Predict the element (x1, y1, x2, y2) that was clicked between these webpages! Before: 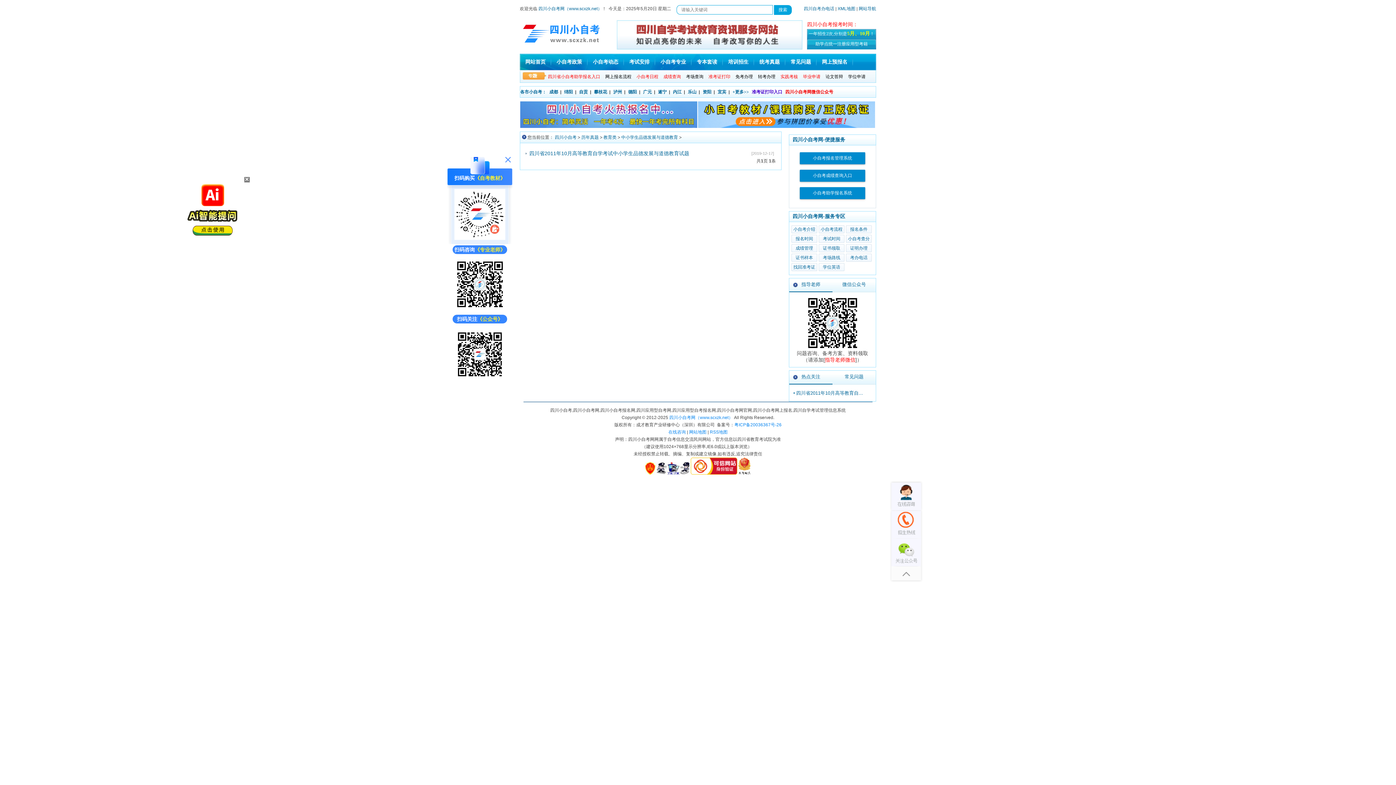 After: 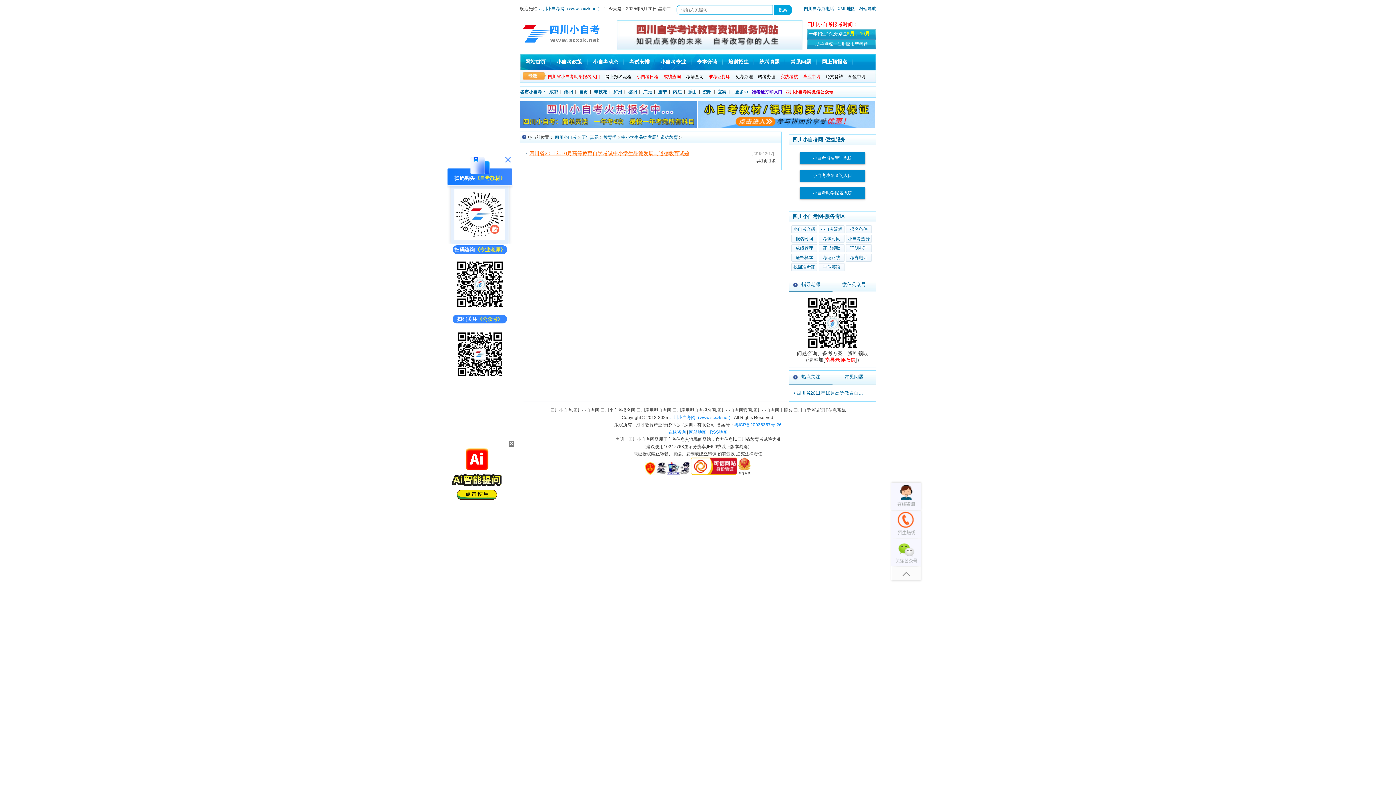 Action: label: 四川省2011年10月高等教育自学考试中小学生品德发展与道德教育试题 bbox: (529, 150, 689, 156)